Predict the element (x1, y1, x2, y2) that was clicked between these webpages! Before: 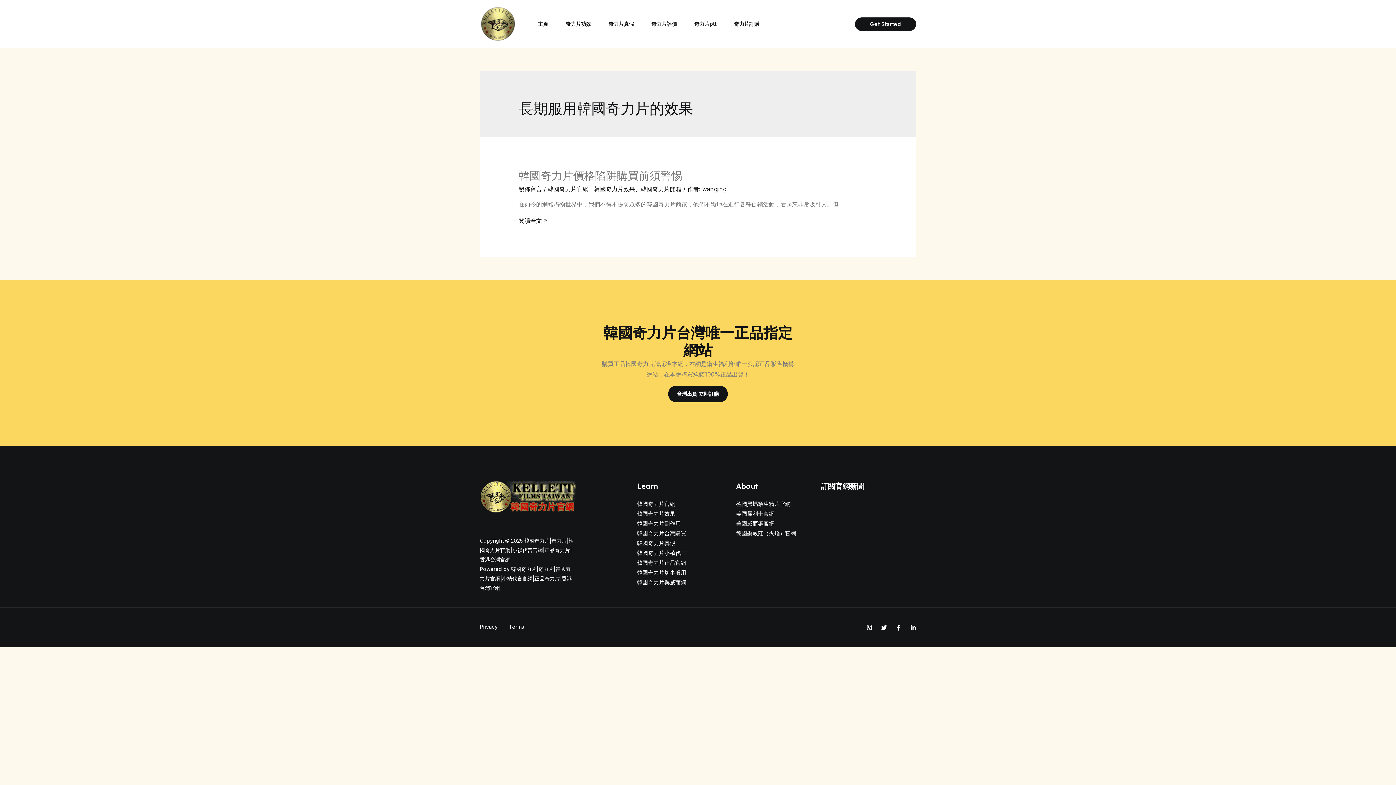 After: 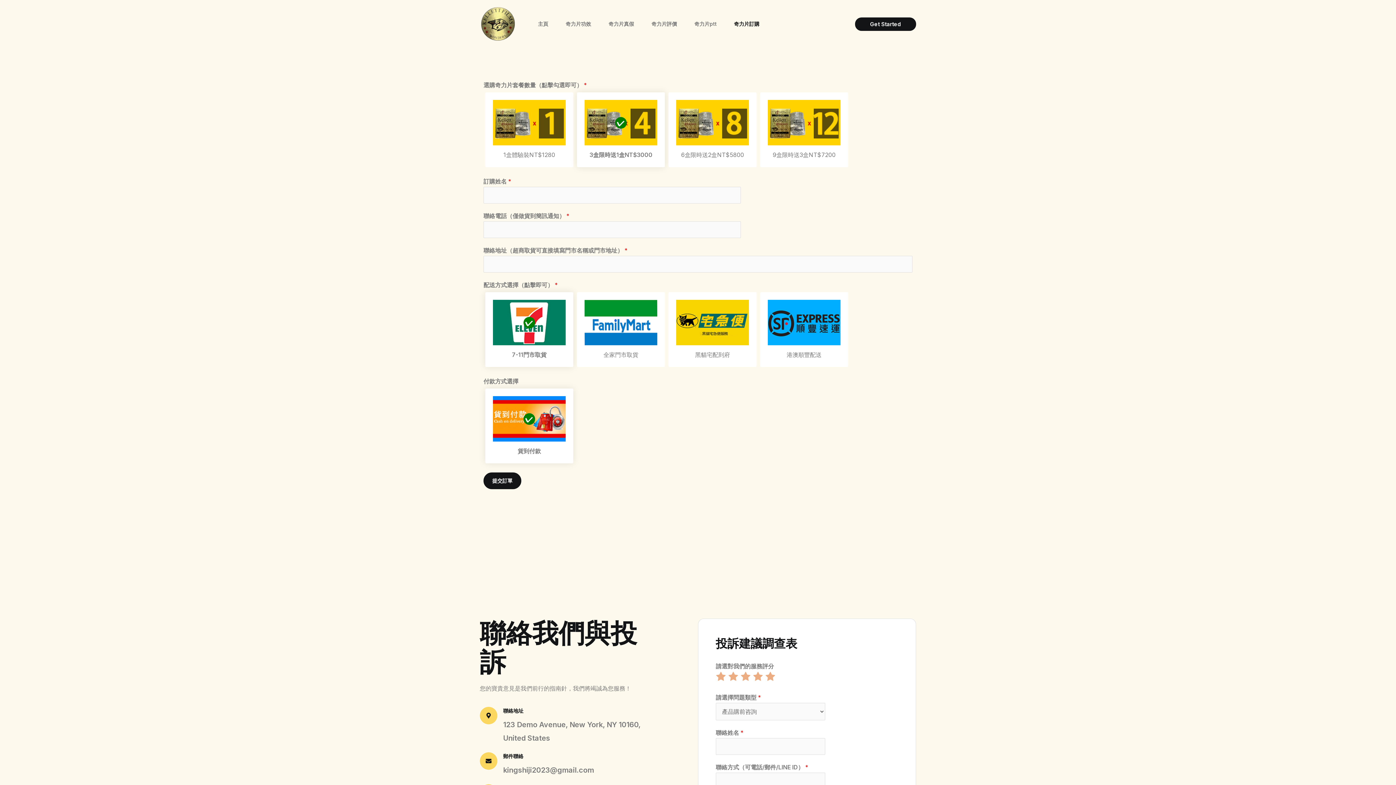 Action: label: 韓國奇力片台灣購買 bbox: (637, 530, 686, 537)